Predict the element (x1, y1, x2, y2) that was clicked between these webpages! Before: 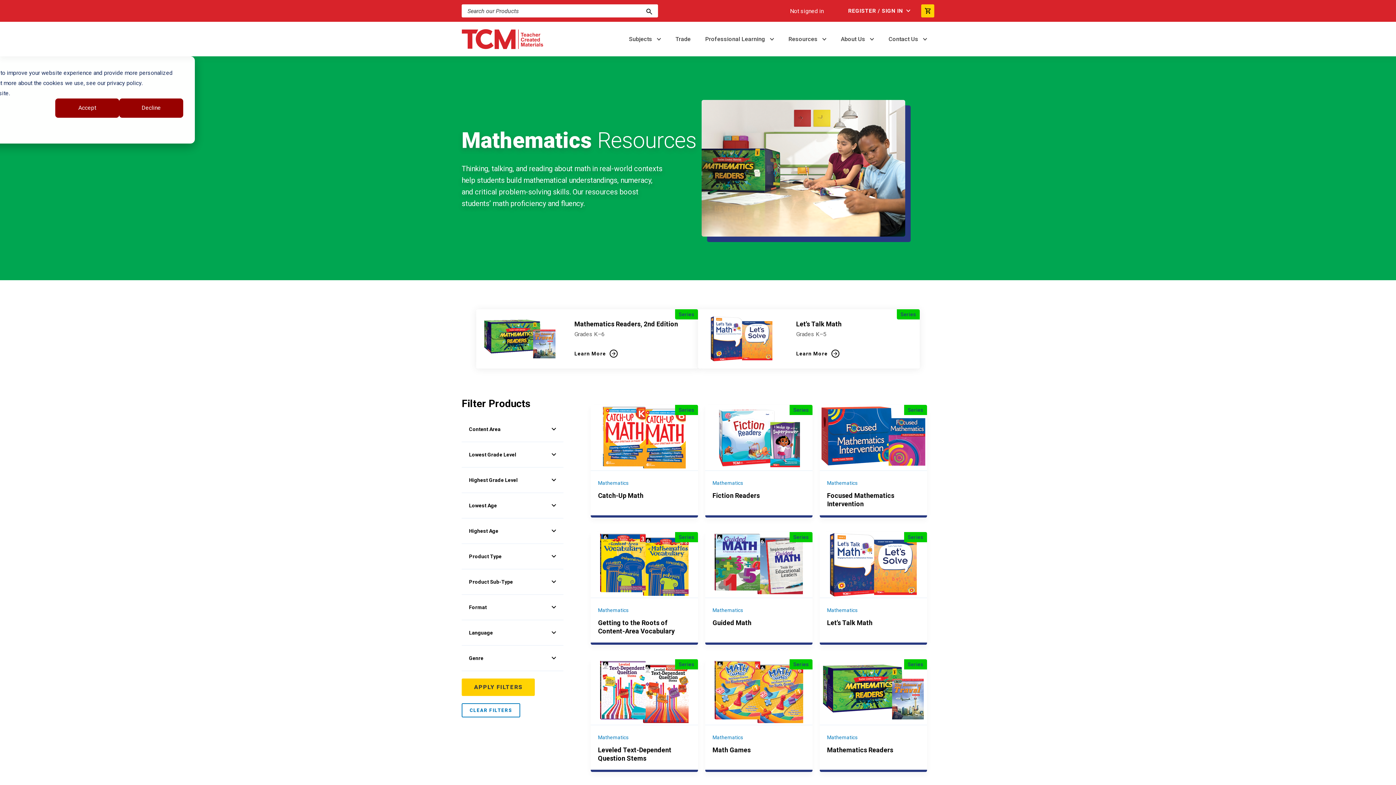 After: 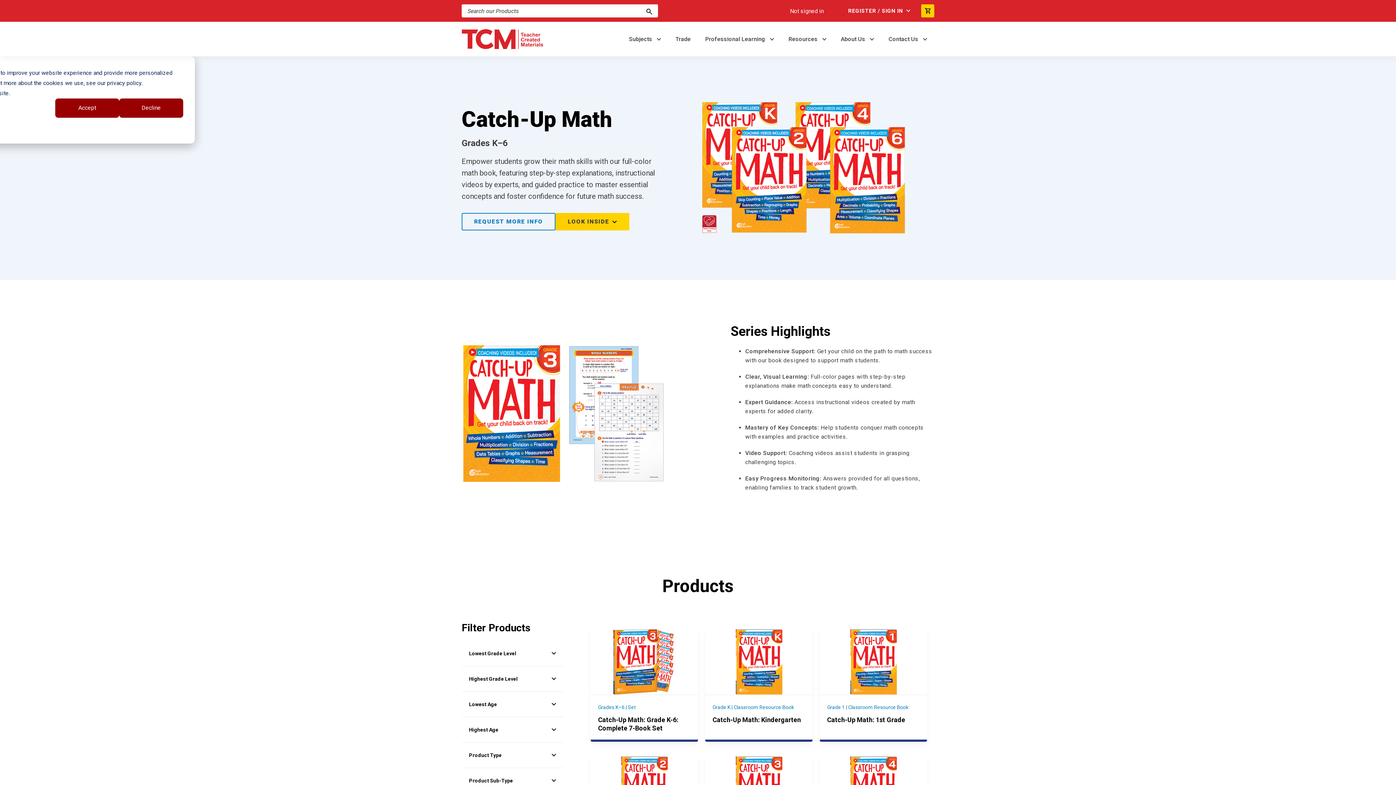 Action: bbox: (598, 479, 628, 491) label: Mathematics